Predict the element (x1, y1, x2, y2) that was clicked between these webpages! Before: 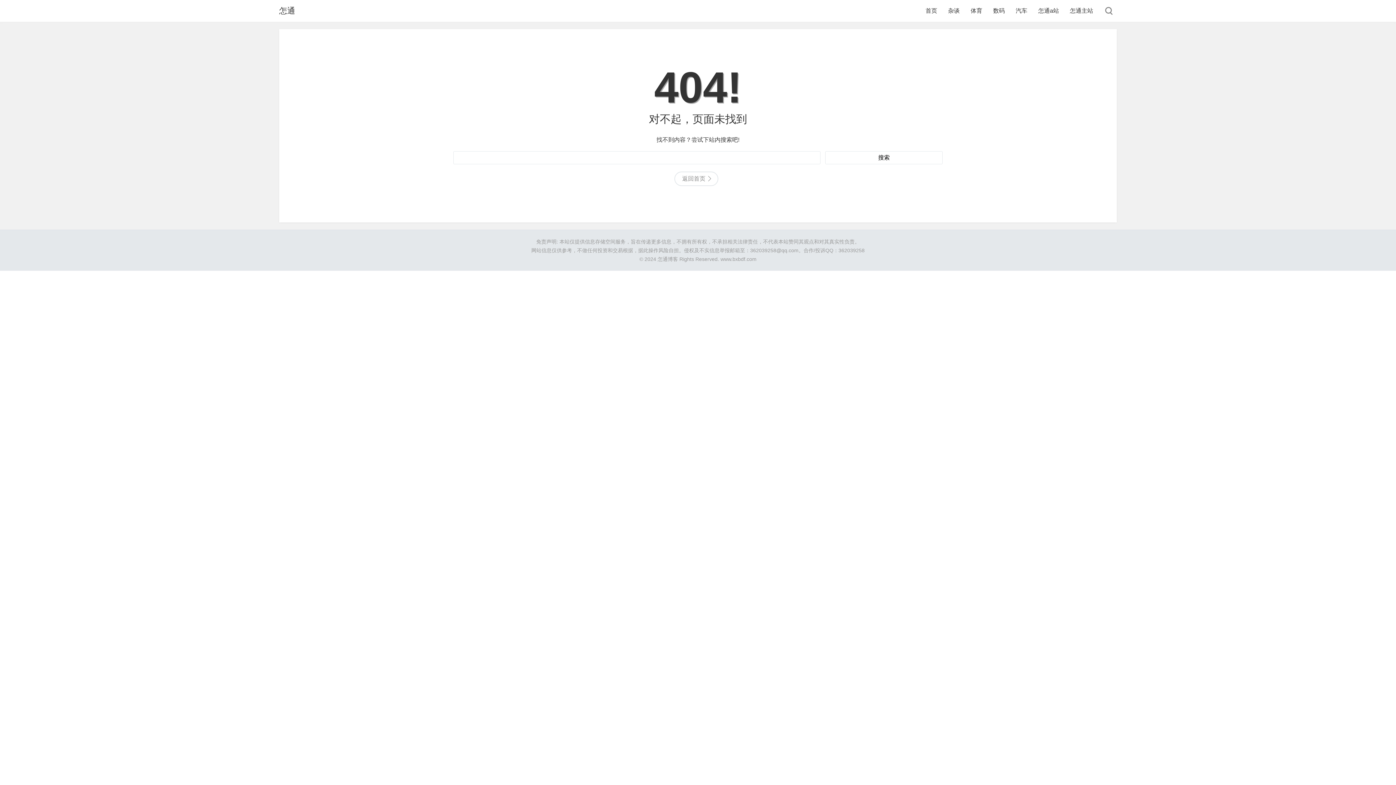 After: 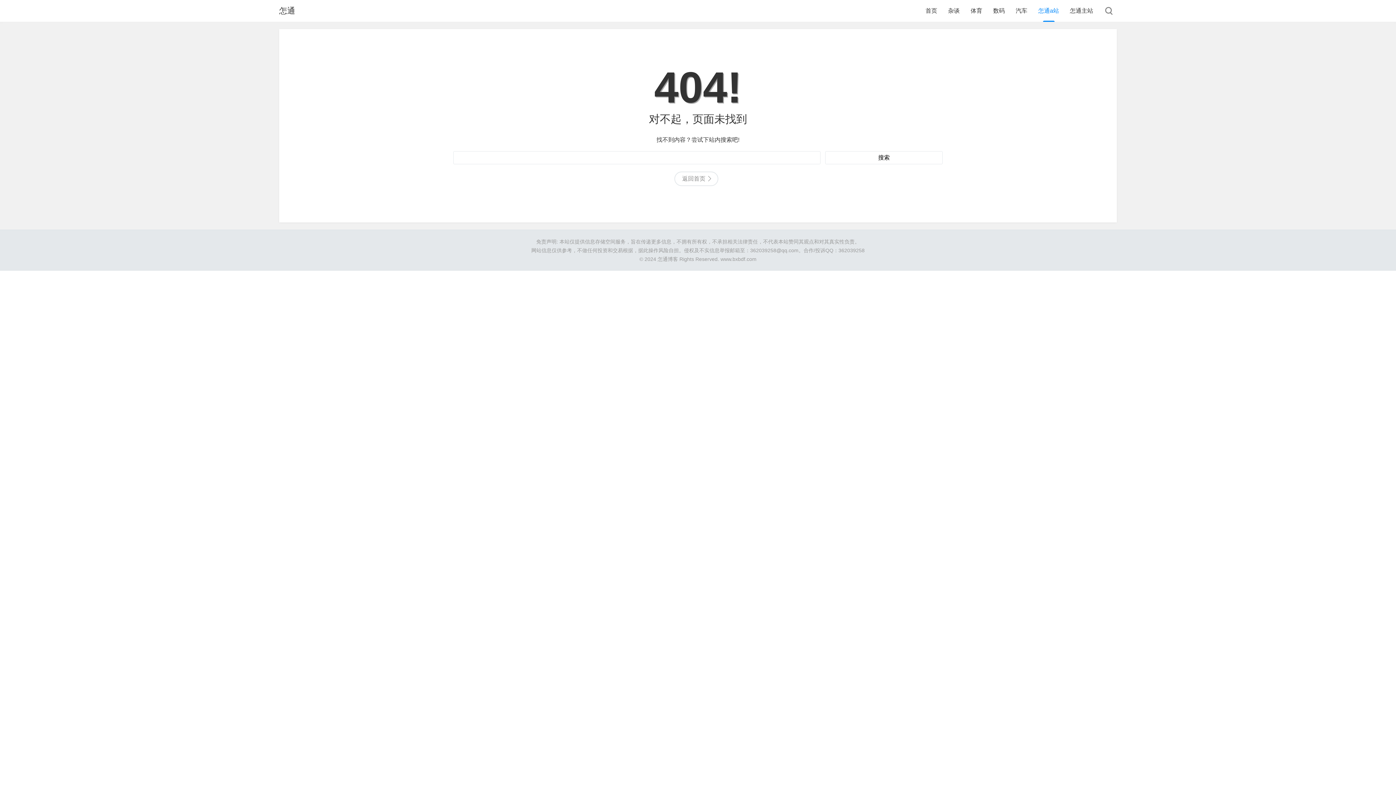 Action: bbox: (1038, 0, 1059, 21) label: 怎通a站